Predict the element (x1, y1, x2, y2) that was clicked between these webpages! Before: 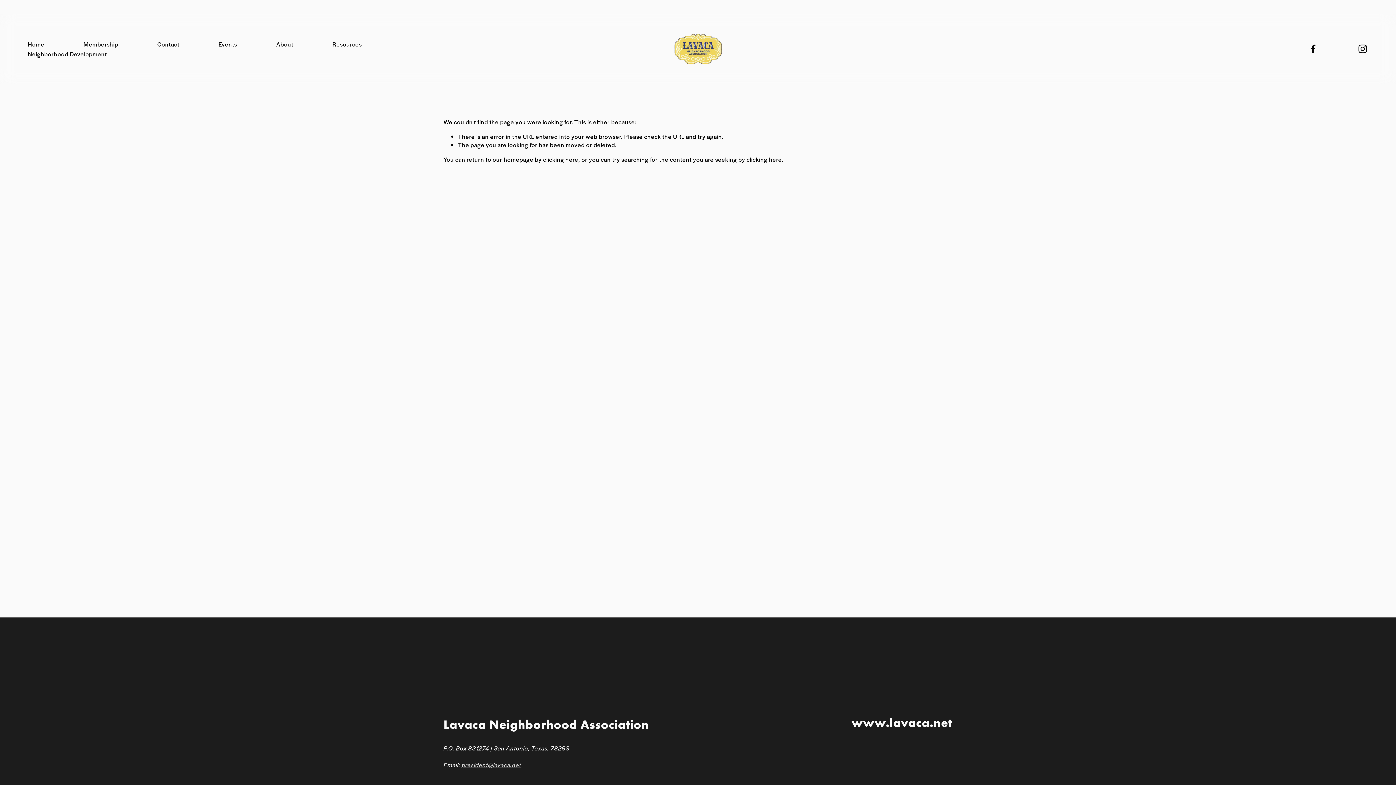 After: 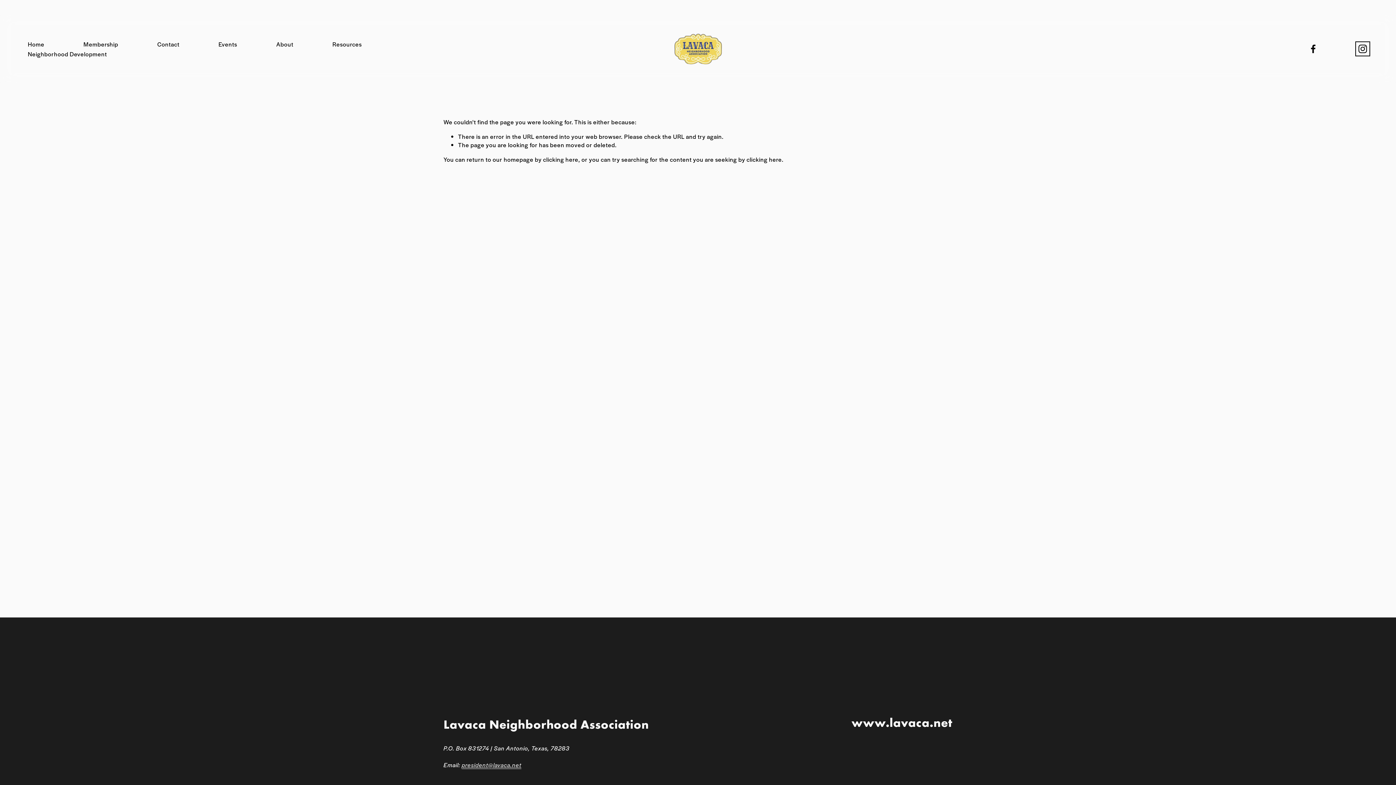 Action: bbox: (1357, 43, 1368, 54) label: Instagram